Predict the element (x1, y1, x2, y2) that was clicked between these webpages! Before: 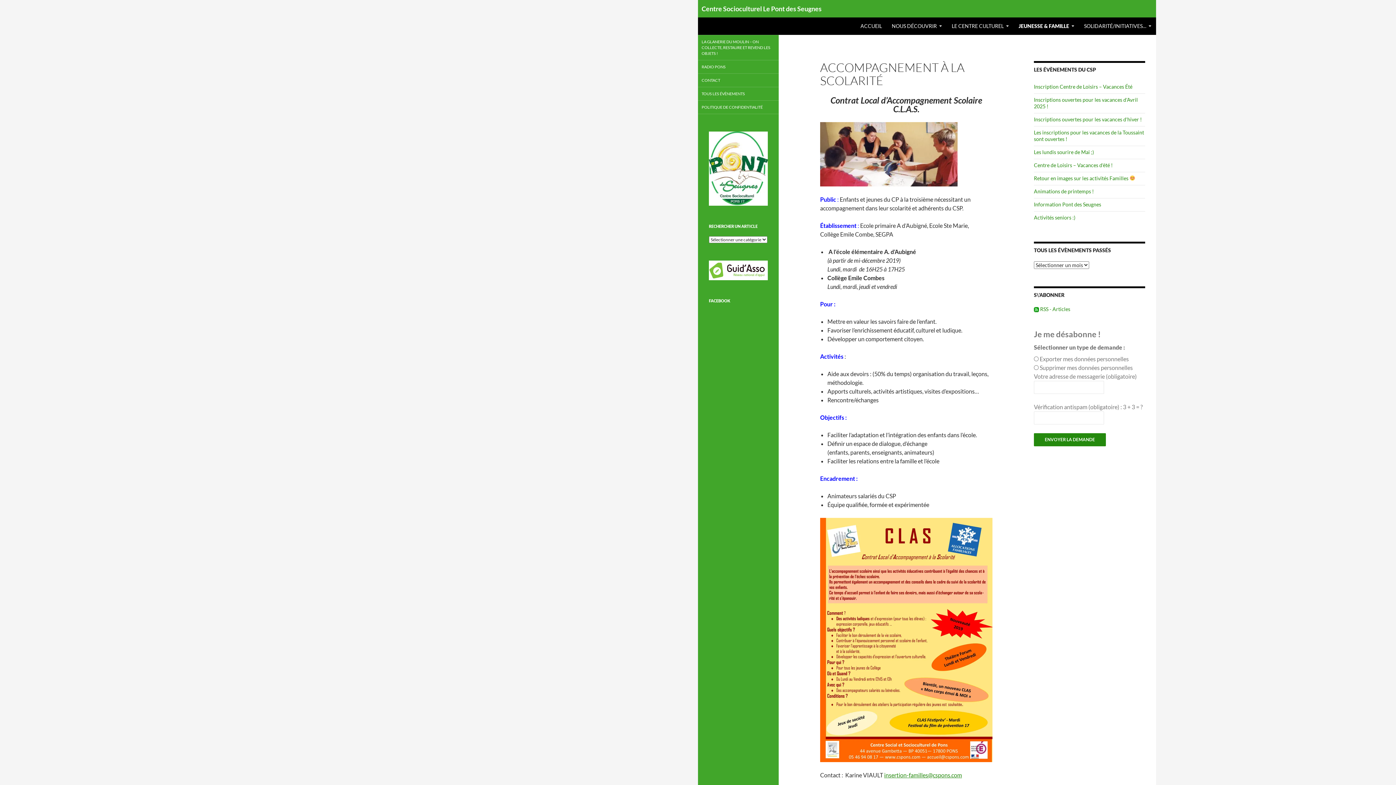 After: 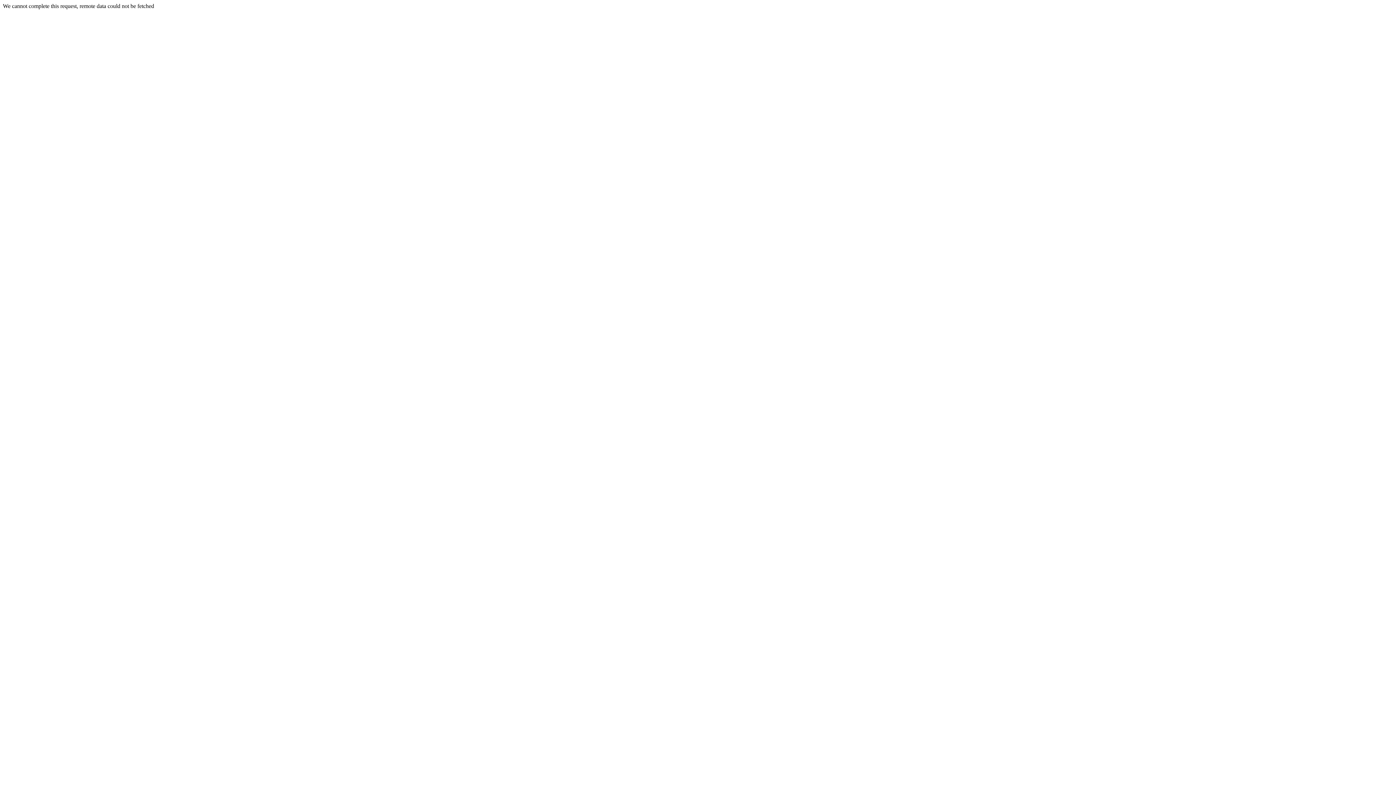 Action: bbox: (820, 150, 957, 156)